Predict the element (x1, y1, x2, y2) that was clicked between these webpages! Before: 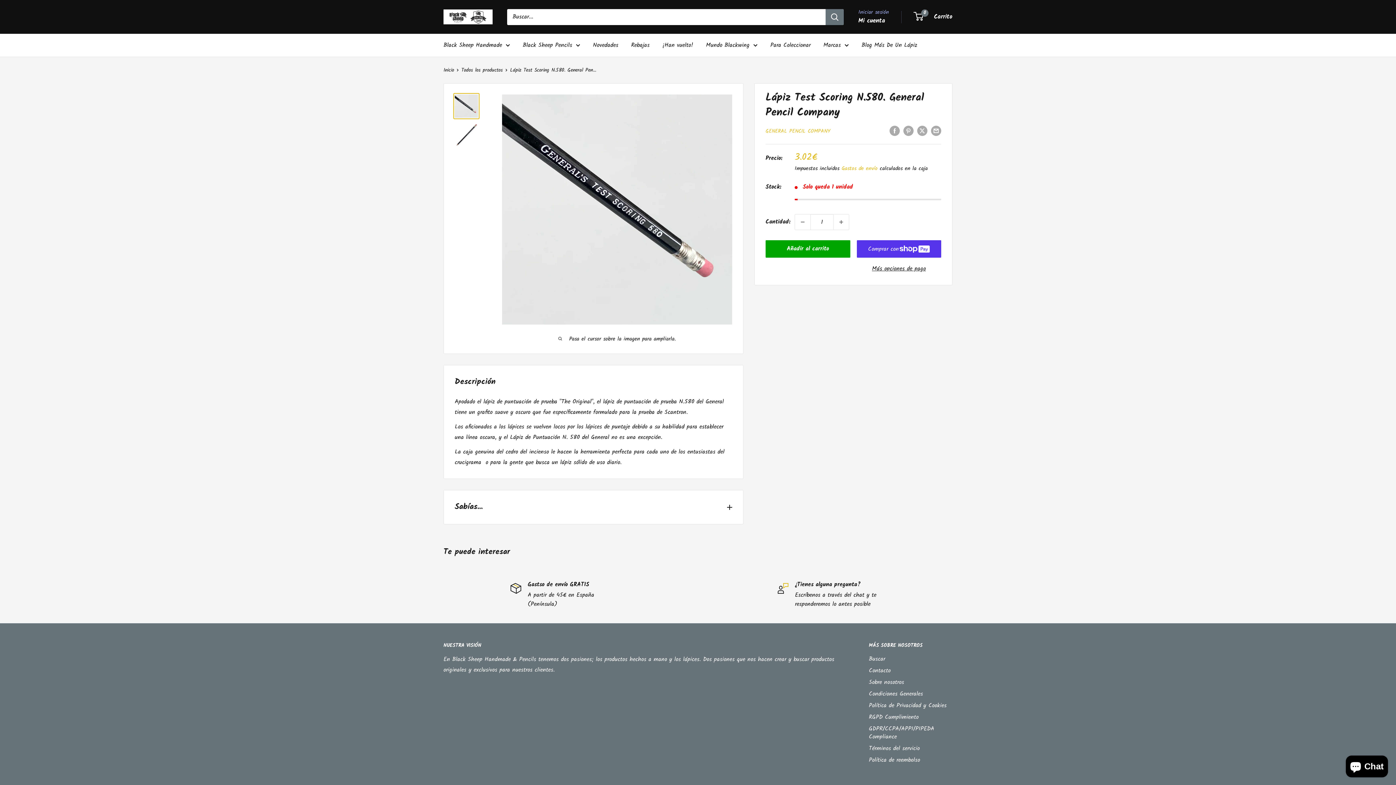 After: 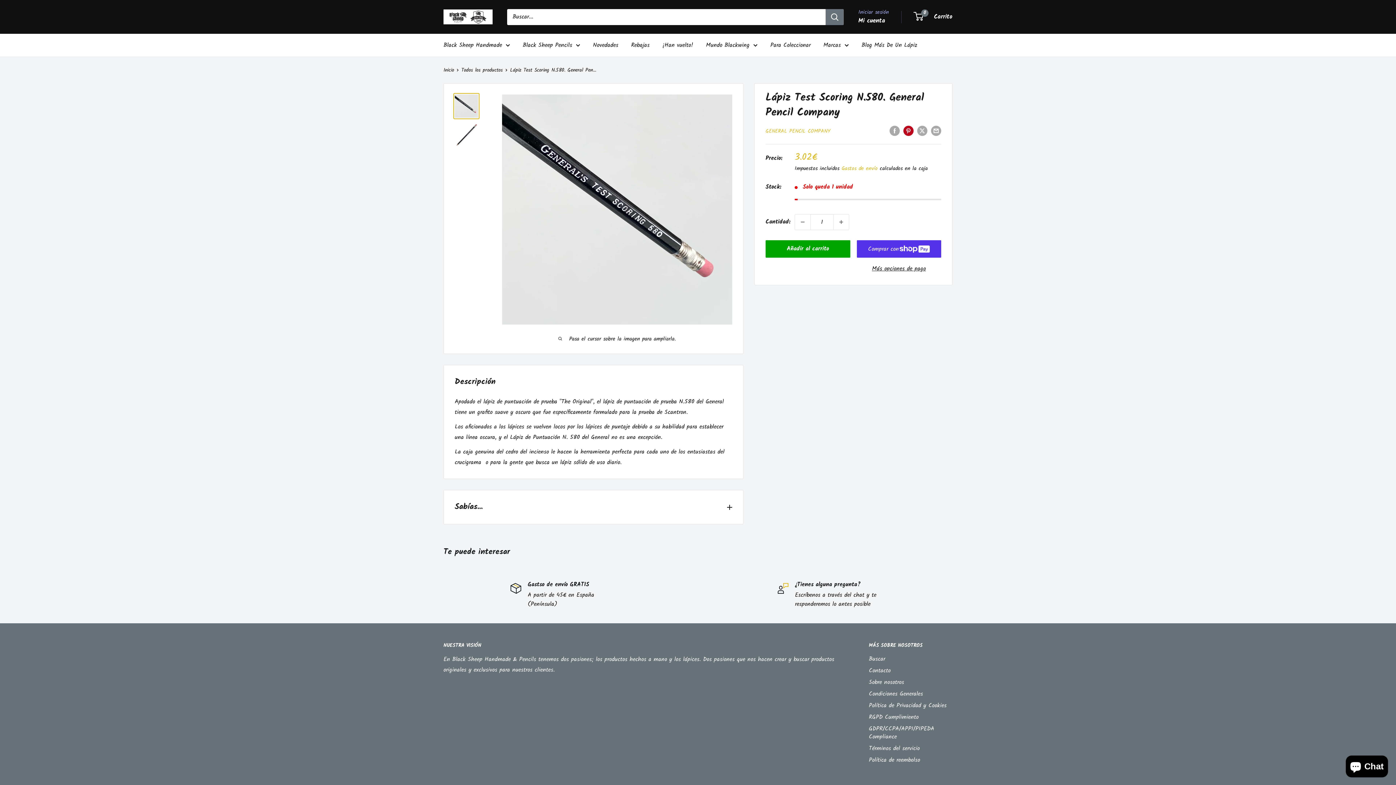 Action: label: Pin en Pinterest bbox: (903, 125, 913, 136)